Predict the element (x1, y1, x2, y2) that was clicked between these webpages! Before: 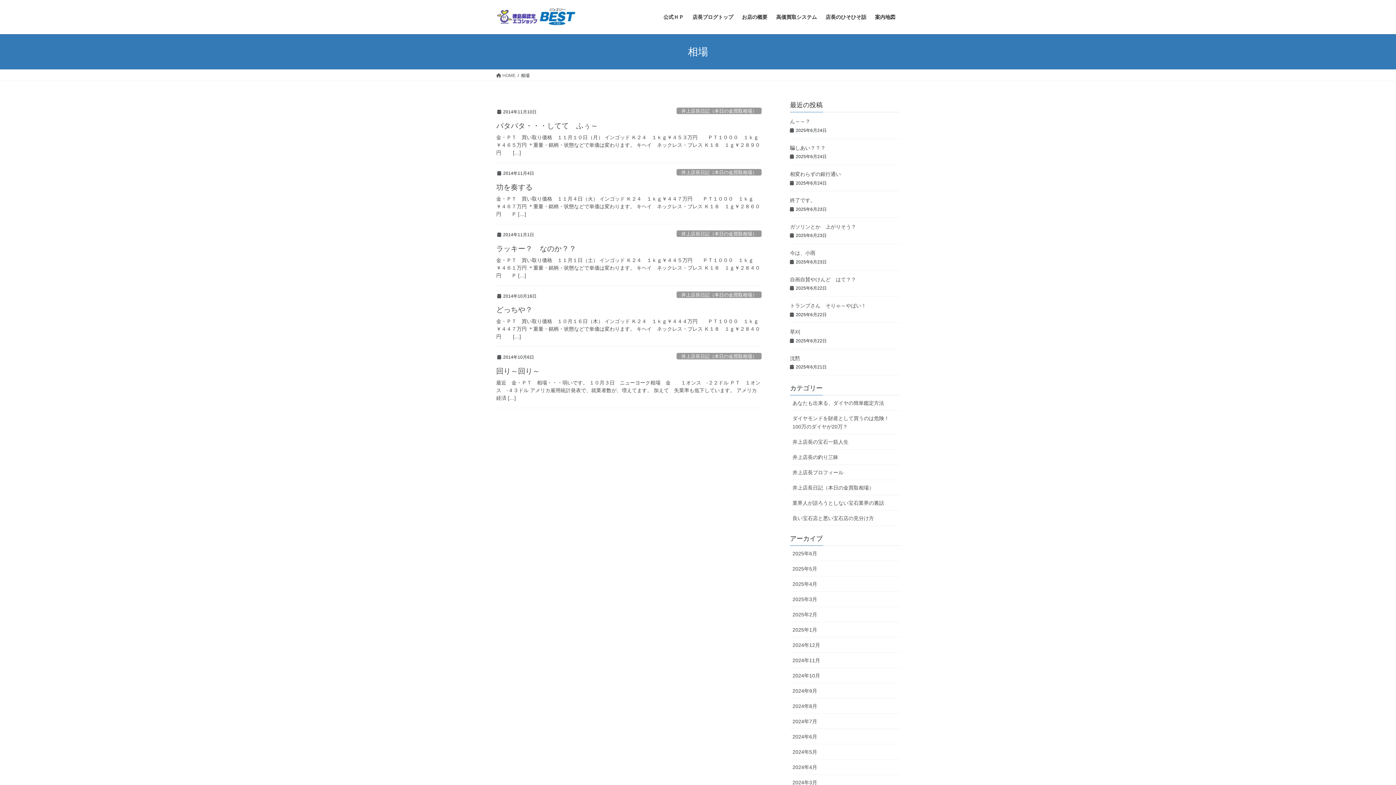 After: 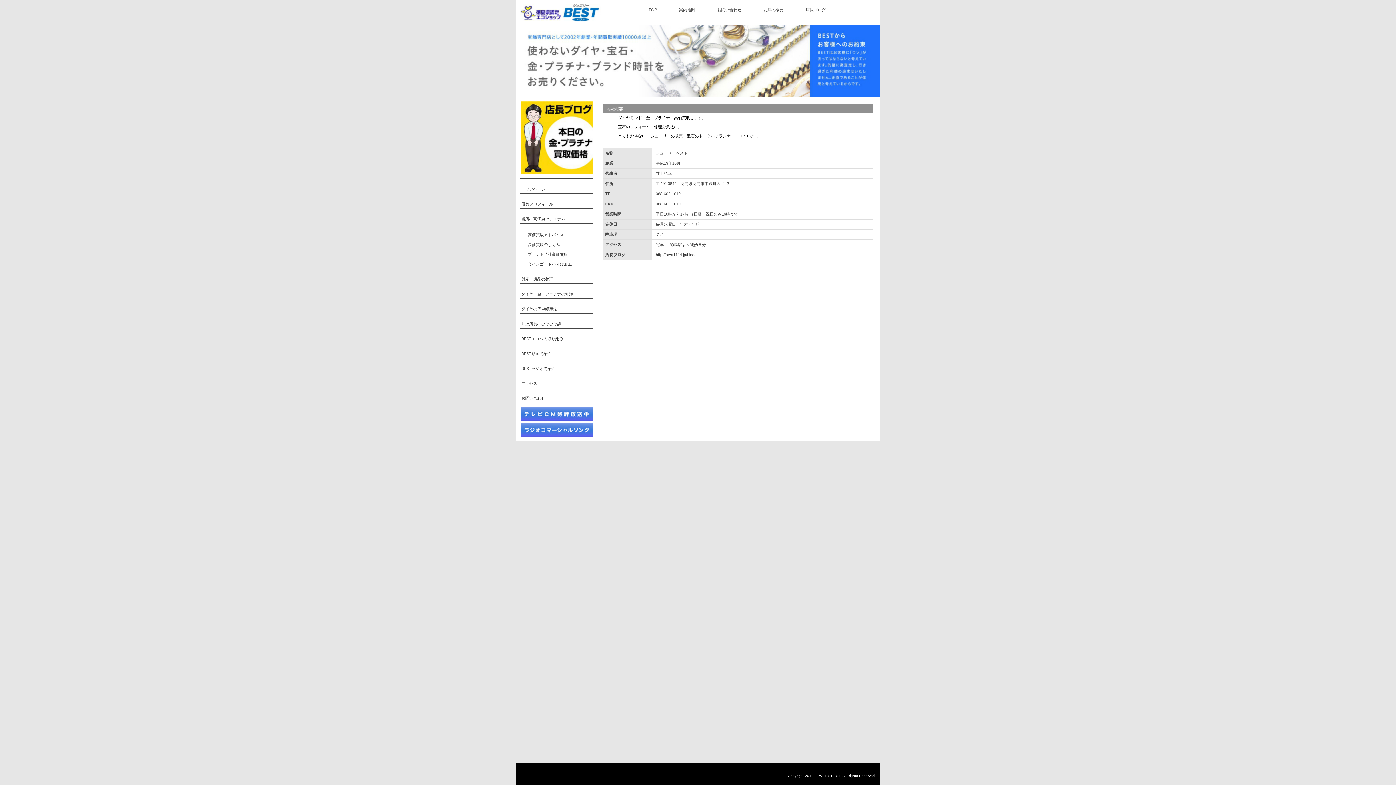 Action: label: お店の概要 bbox: (737, 8, 772, 25)